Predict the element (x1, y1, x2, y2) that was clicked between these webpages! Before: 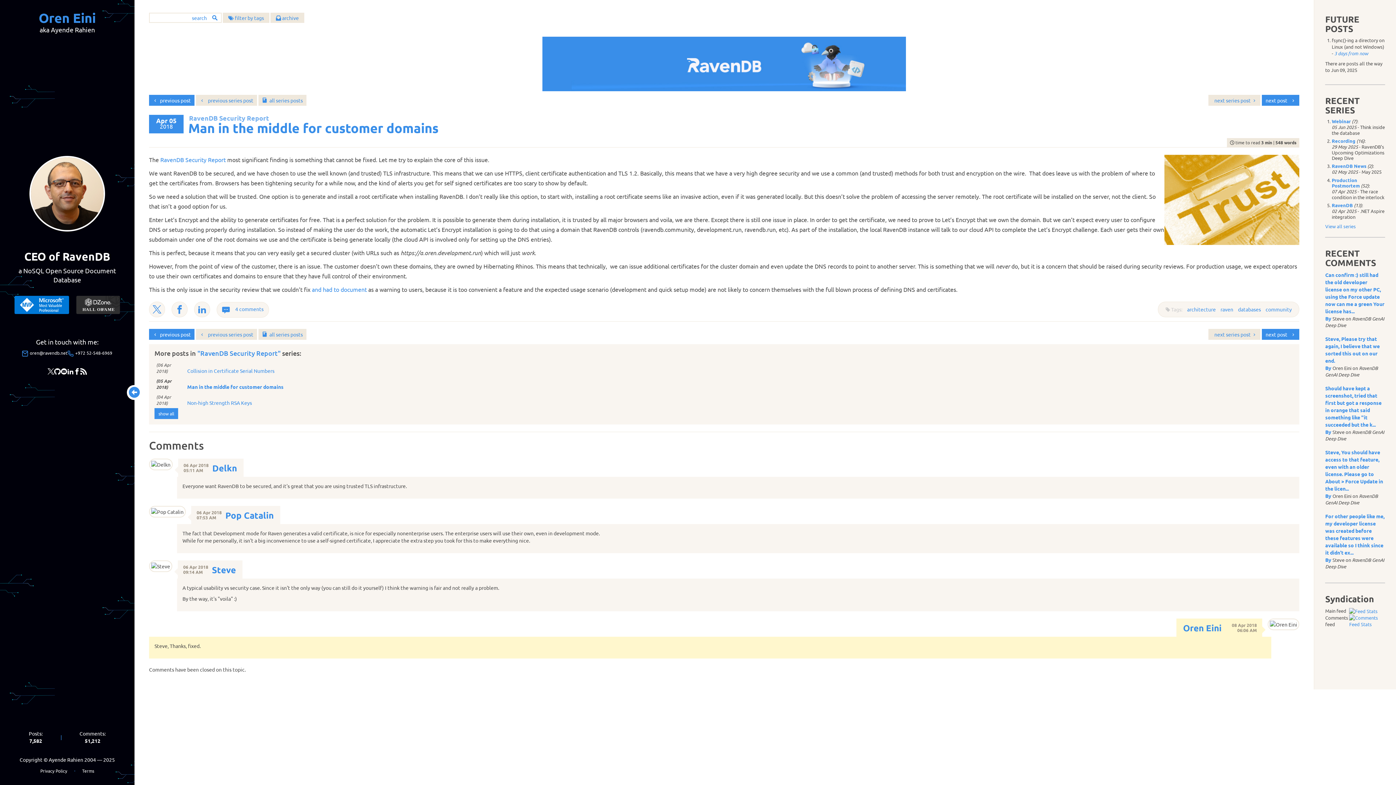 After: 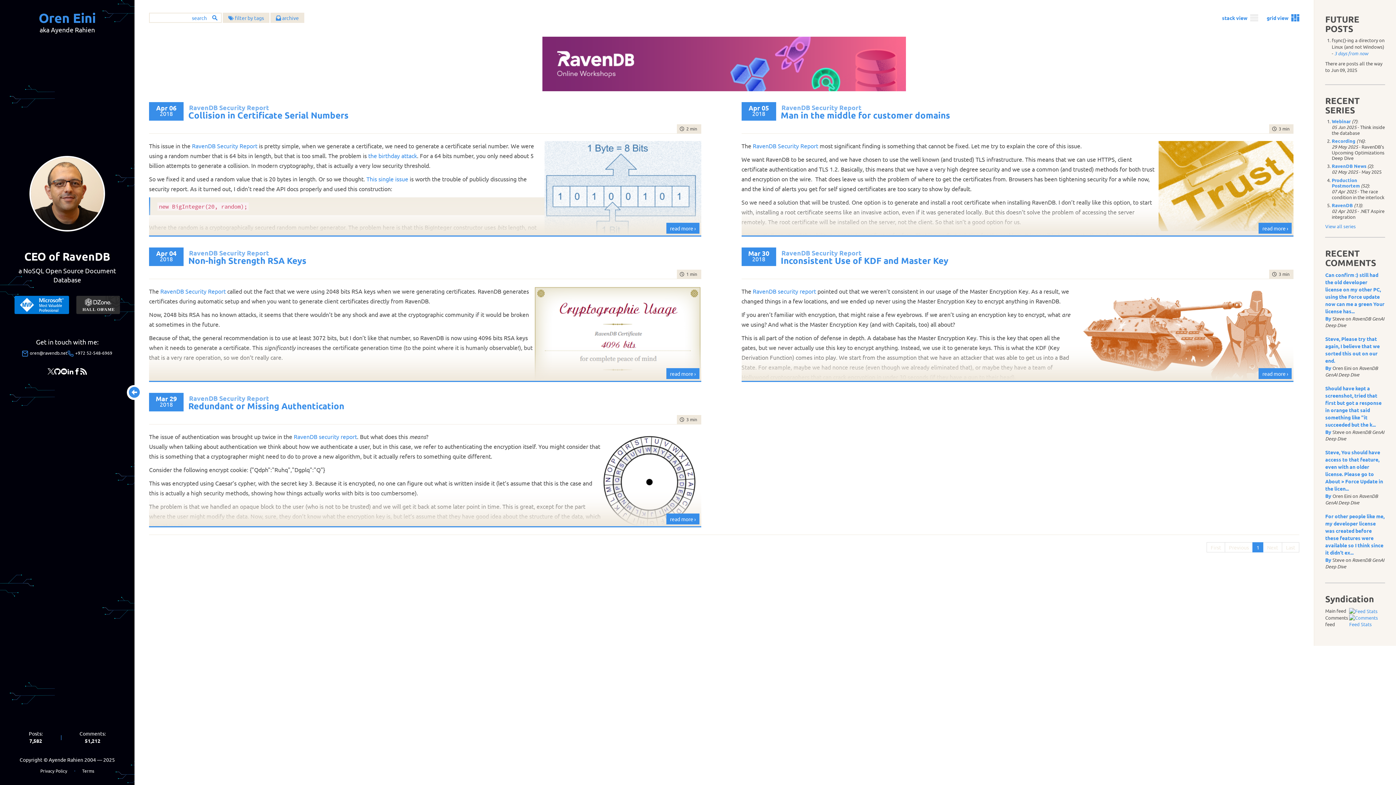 Action: bbox: (258, 329, 306, 340) label:   all series posts